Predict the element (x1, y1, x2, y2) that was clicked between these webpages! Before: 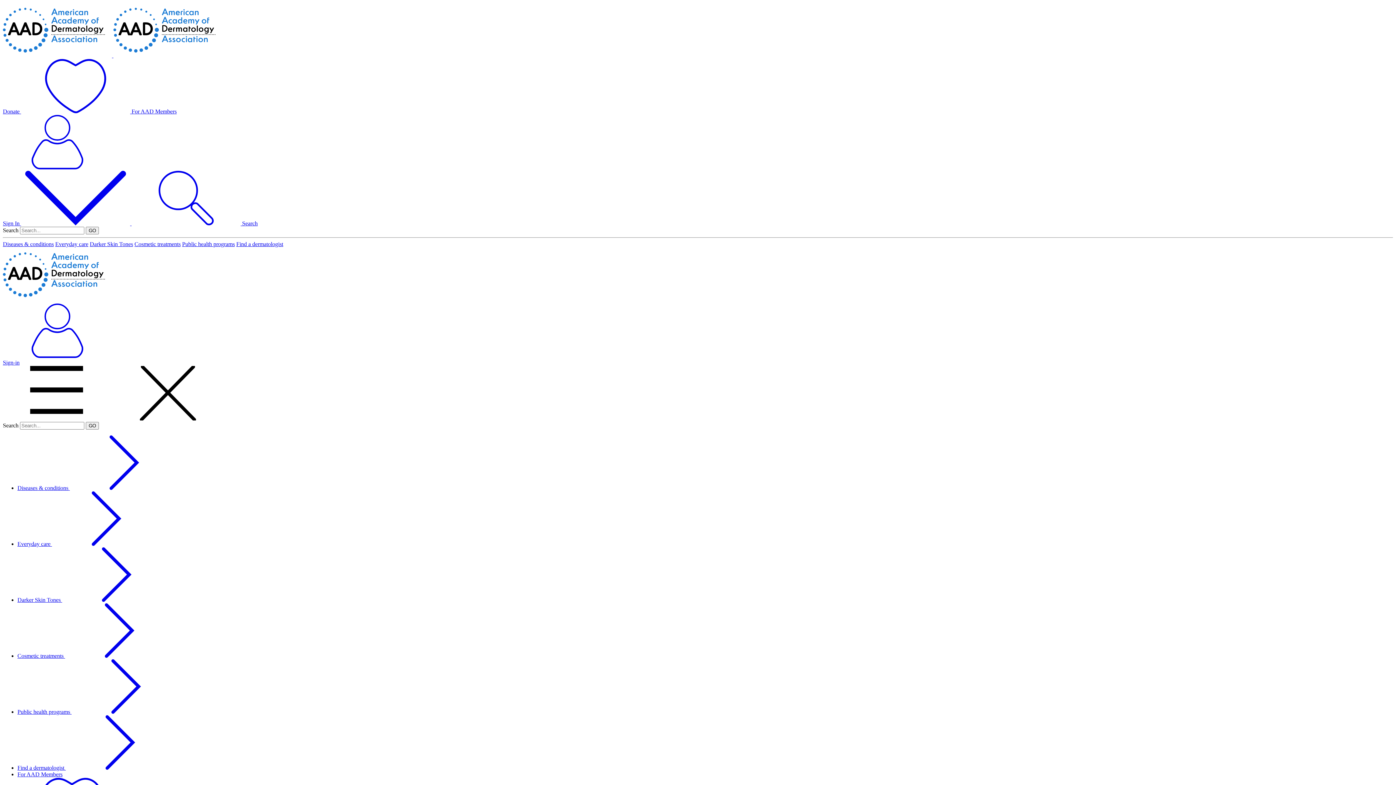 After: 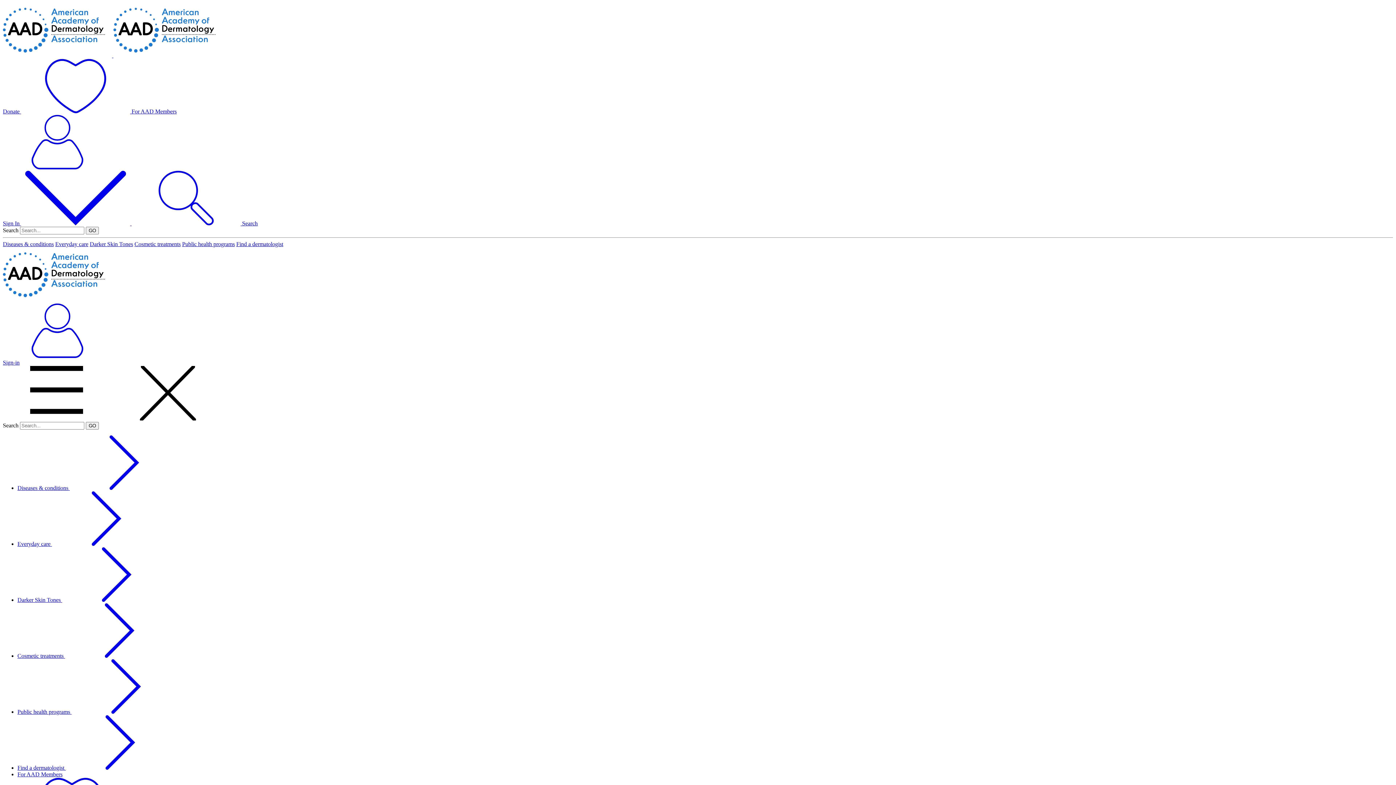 Action: bbox: (2, 52, 222, 58) label:  